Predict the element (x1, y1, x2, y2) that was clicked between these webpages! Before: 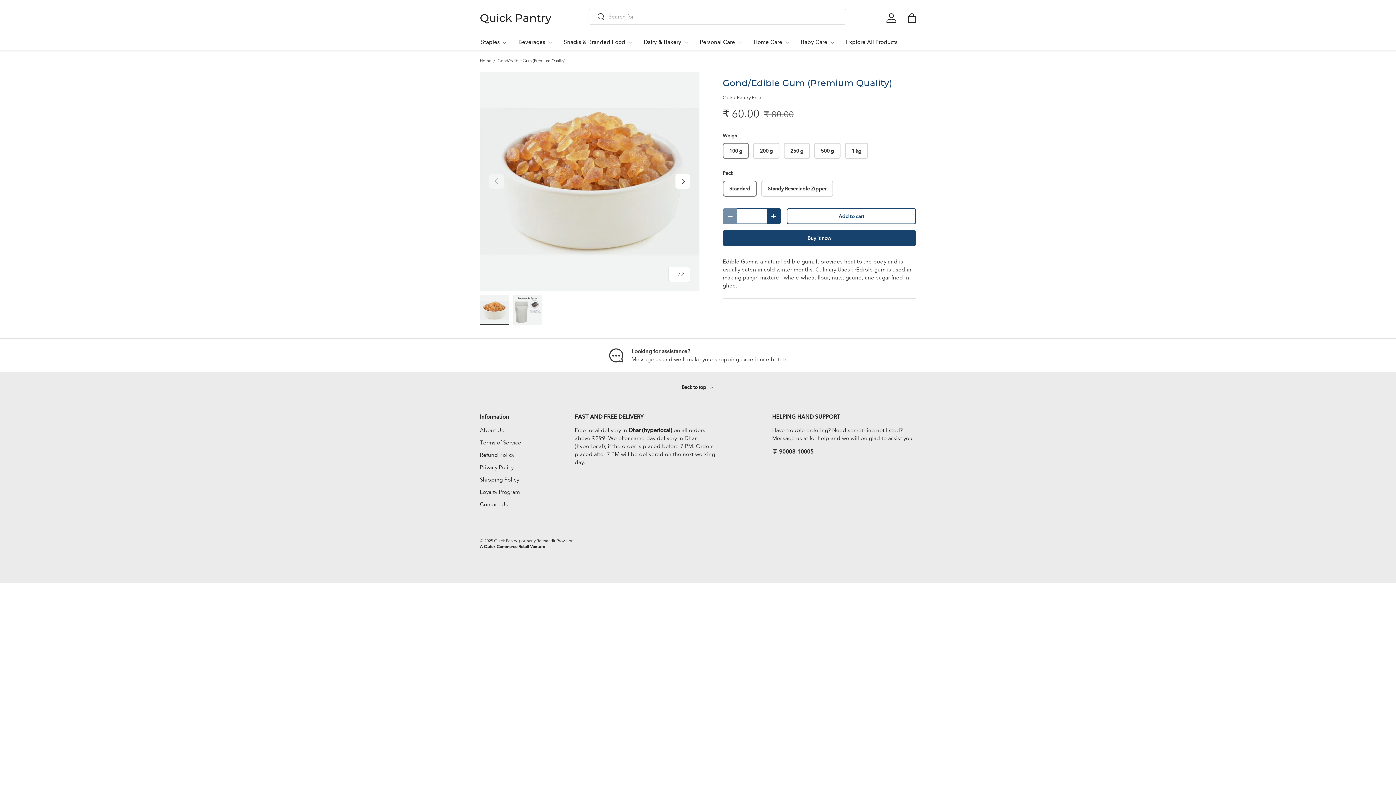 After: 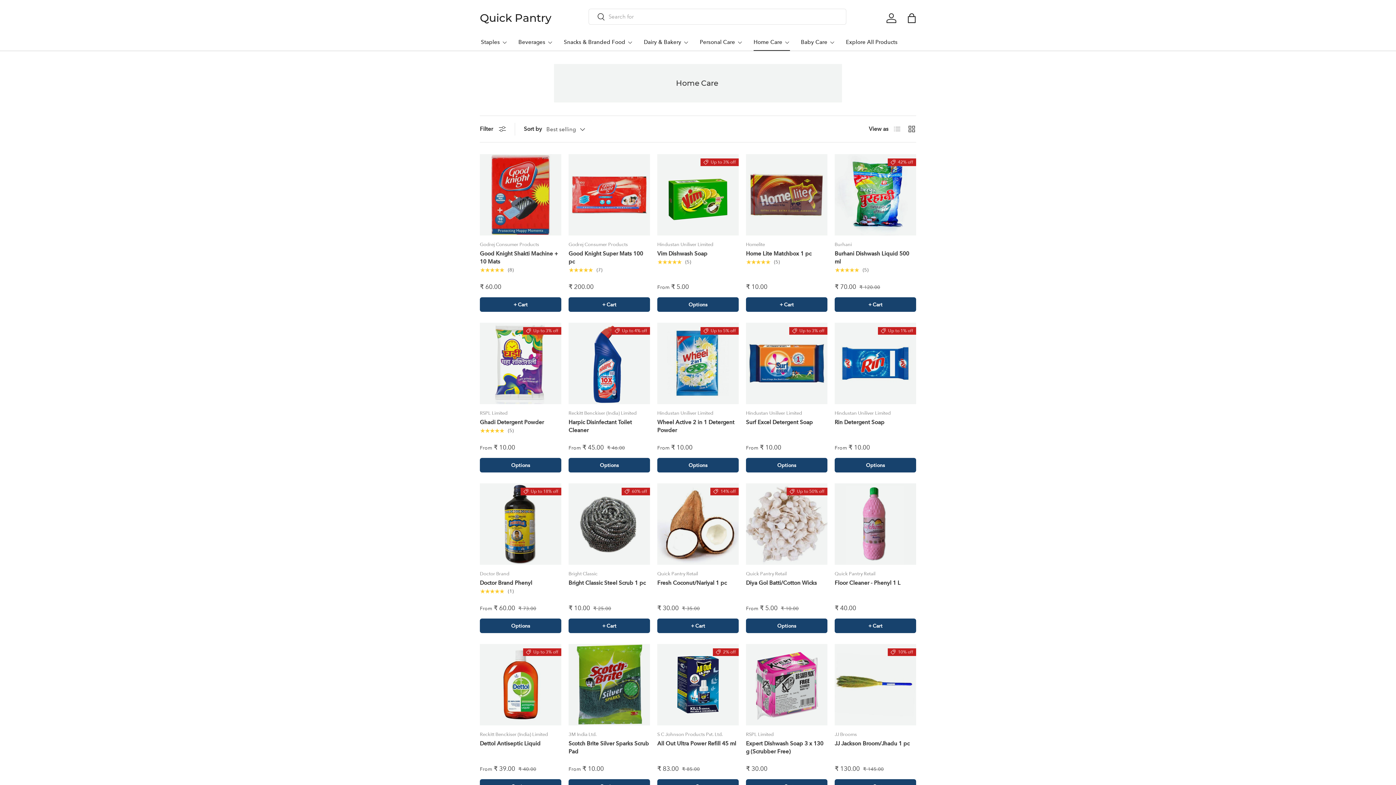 Action: bbox: (753, 33, 790, 50) label: Home Care